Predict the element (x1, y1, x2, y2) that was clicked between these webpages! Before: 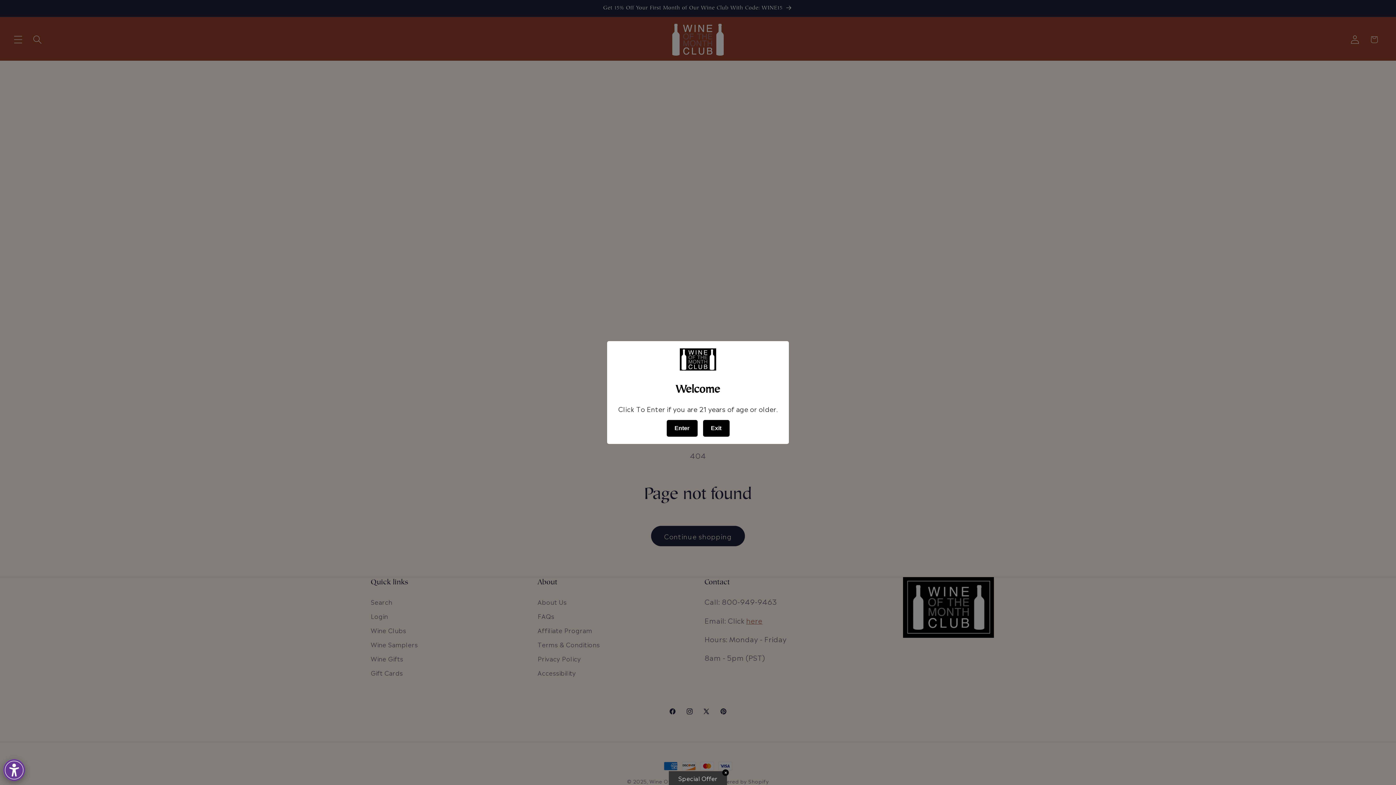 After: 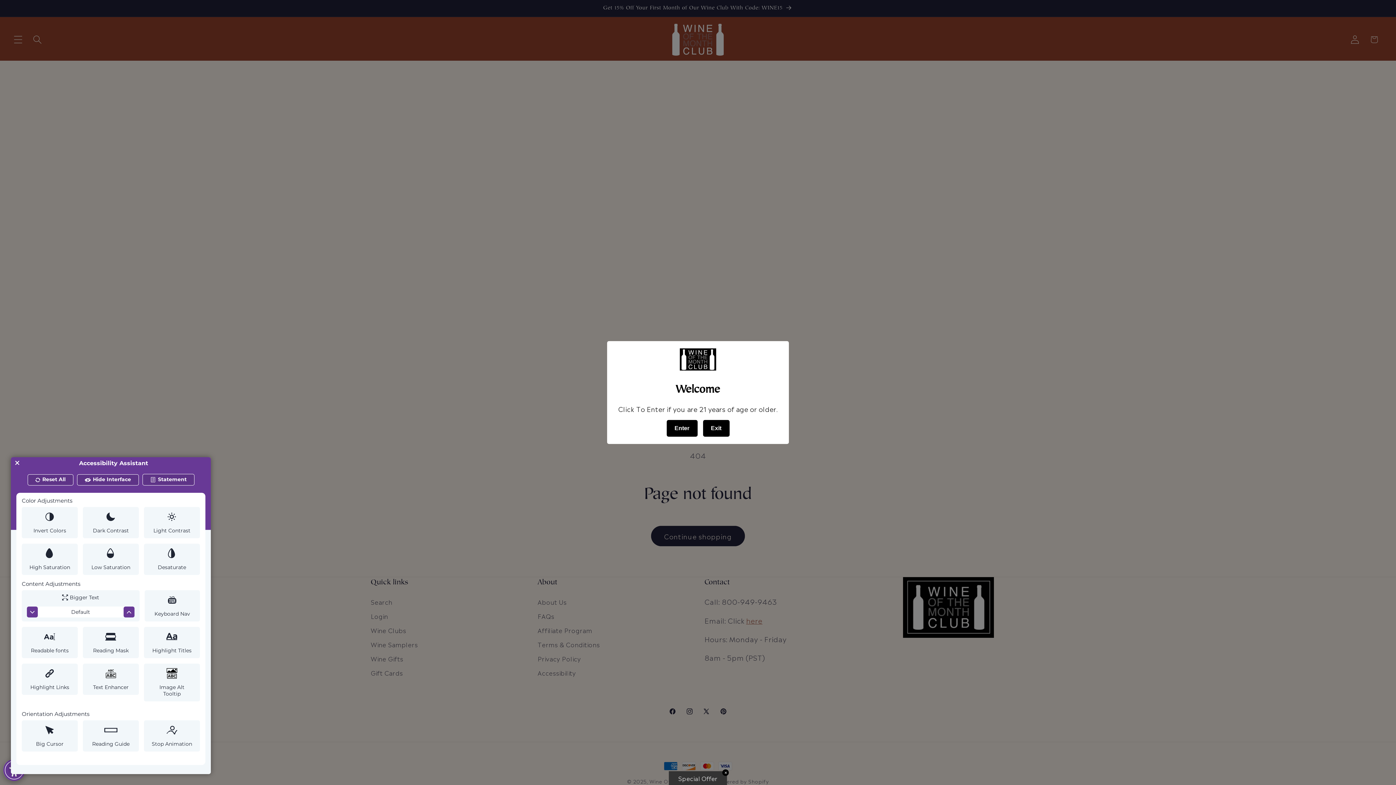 Action: bbox: (0, 756, 28, 780) label: Web Accessibility Initiative